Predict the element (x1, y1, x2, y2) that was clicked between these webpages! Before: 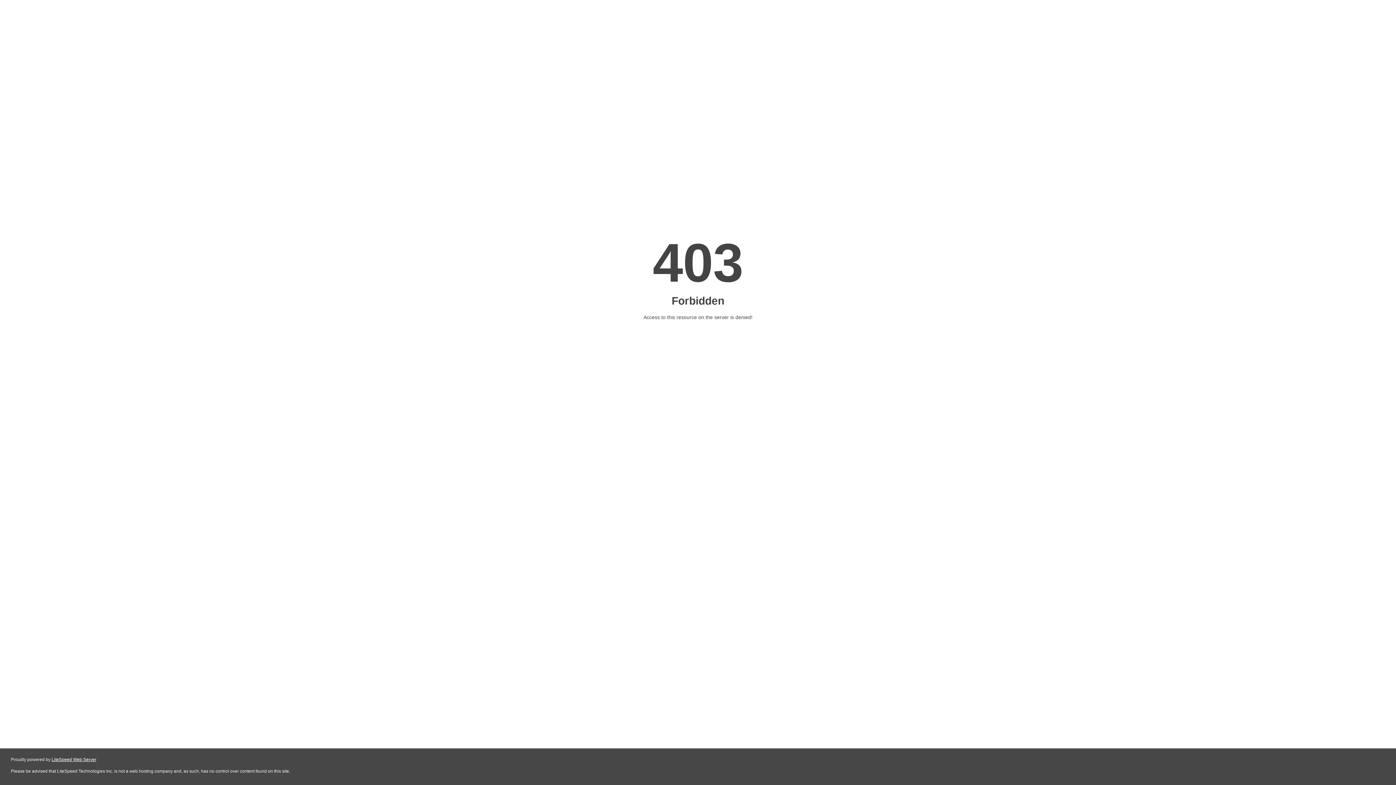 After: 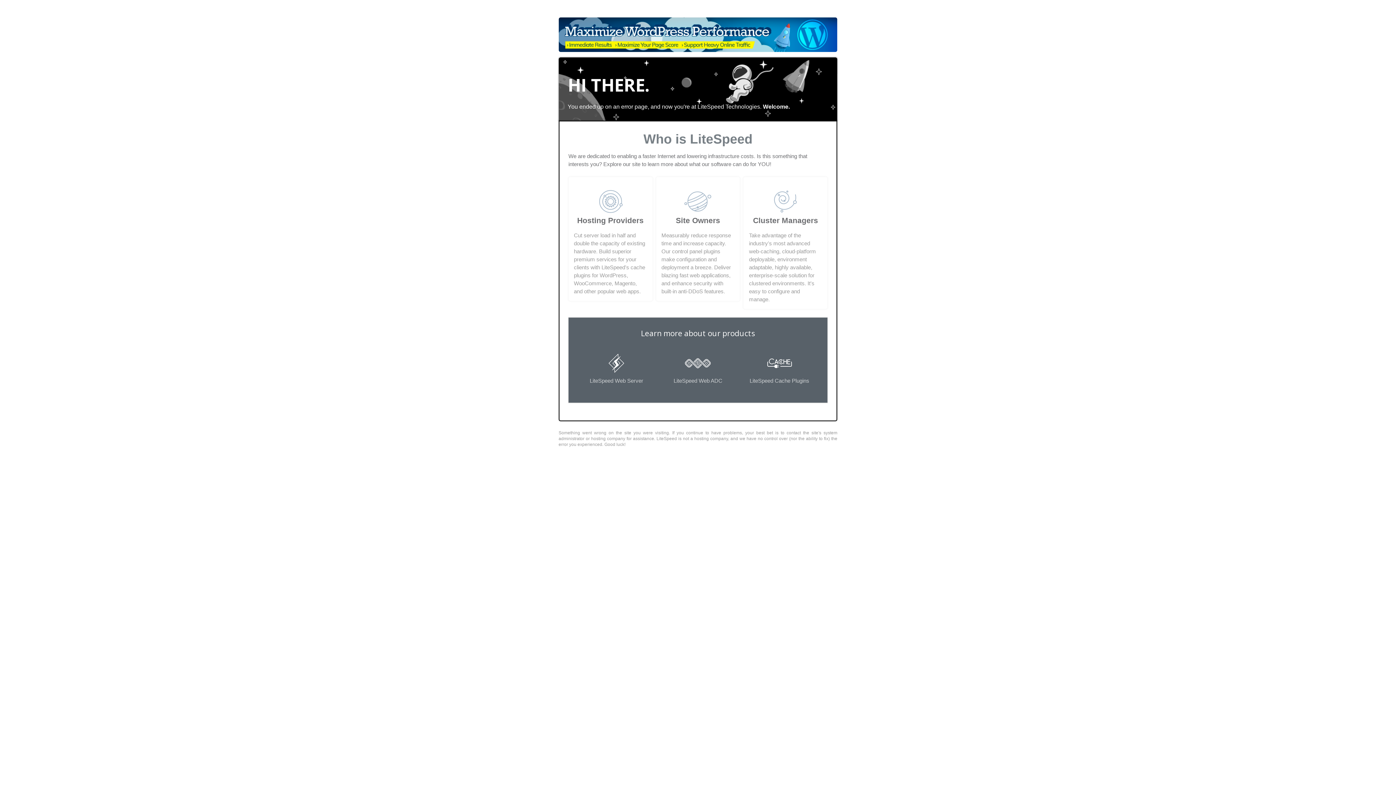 Action: label: LiteSpeed Web Server bbox: (51, 757, 96, 762)